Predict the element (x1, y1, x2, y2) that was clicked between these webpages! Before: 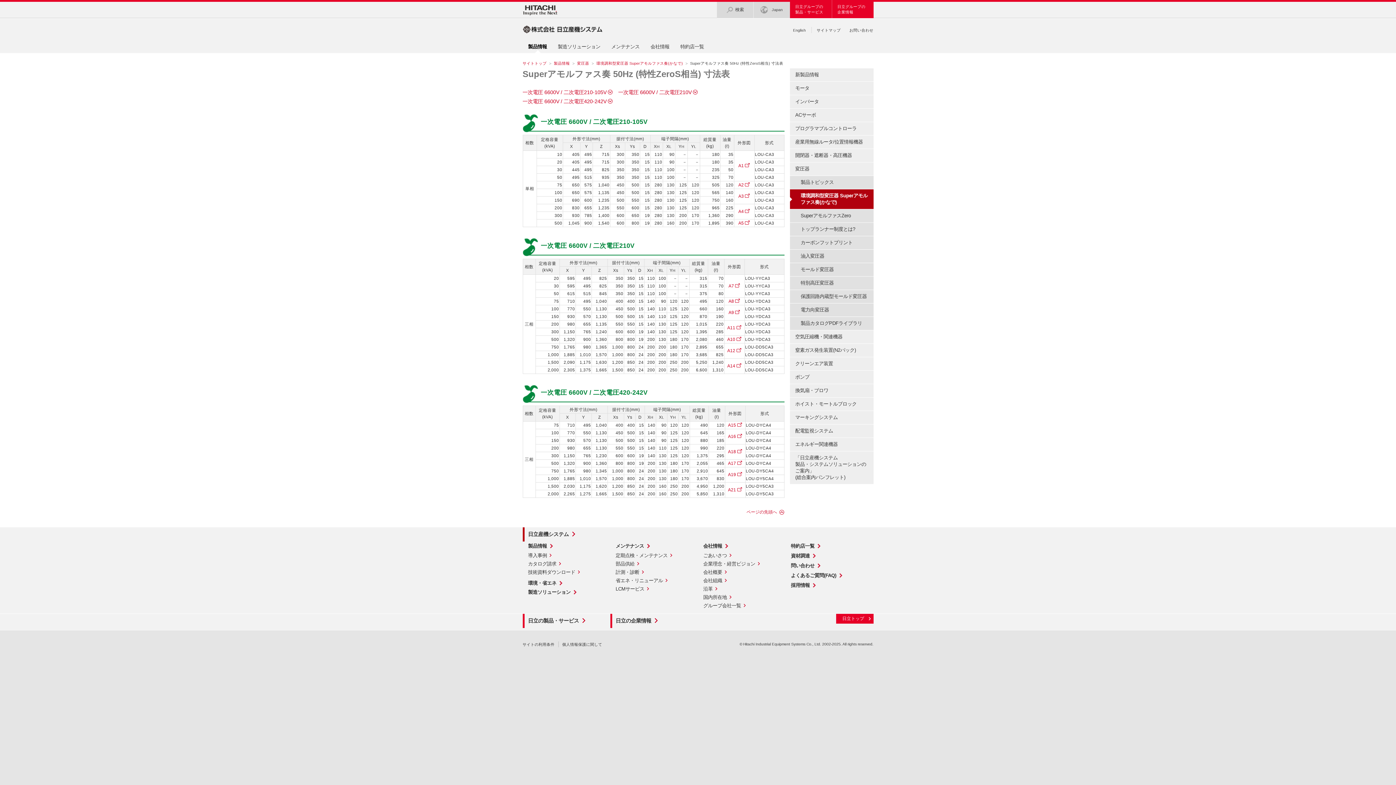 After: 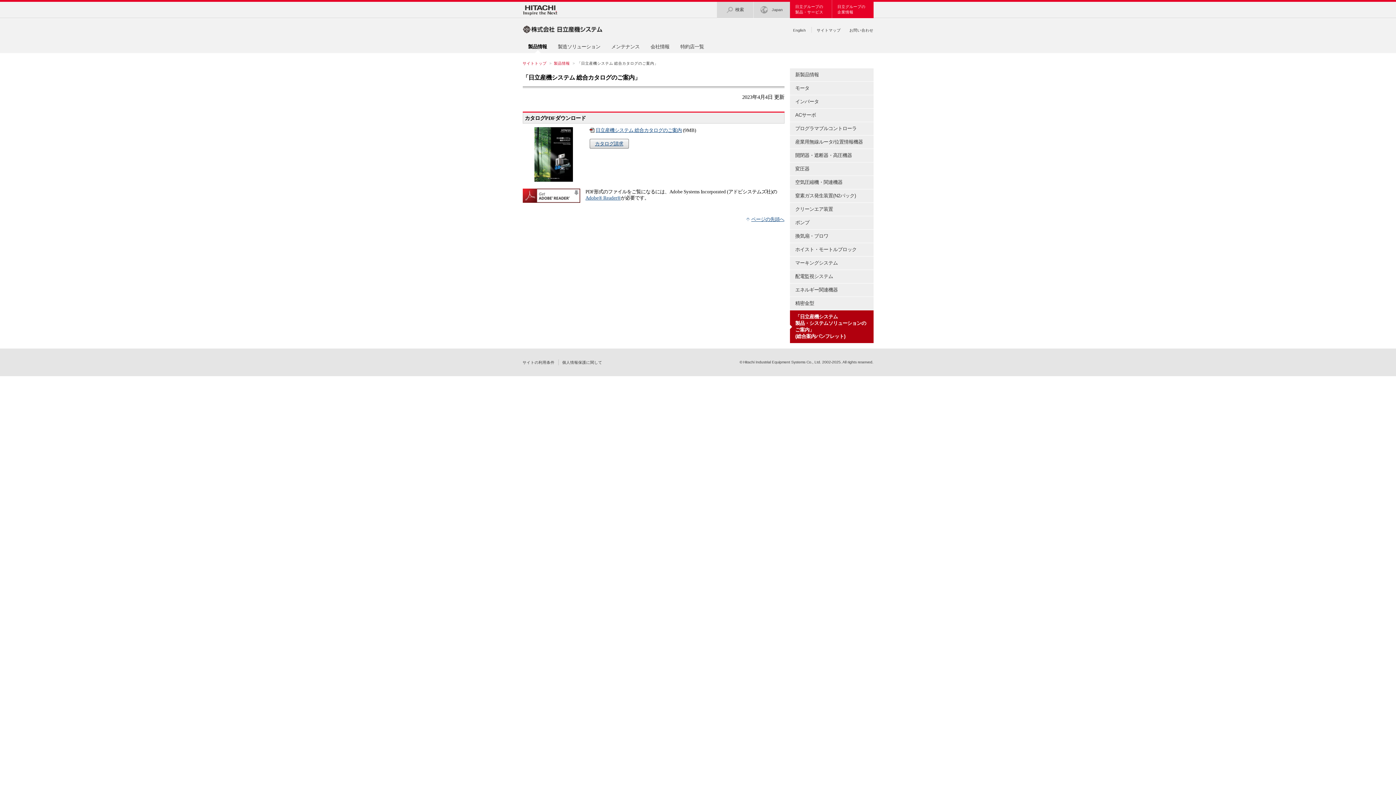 Action: label: 「日立産機システム
製品・システムソリューションのご案内」
(総合案内パンフレット) bbox: (790, 451, 873, 484)